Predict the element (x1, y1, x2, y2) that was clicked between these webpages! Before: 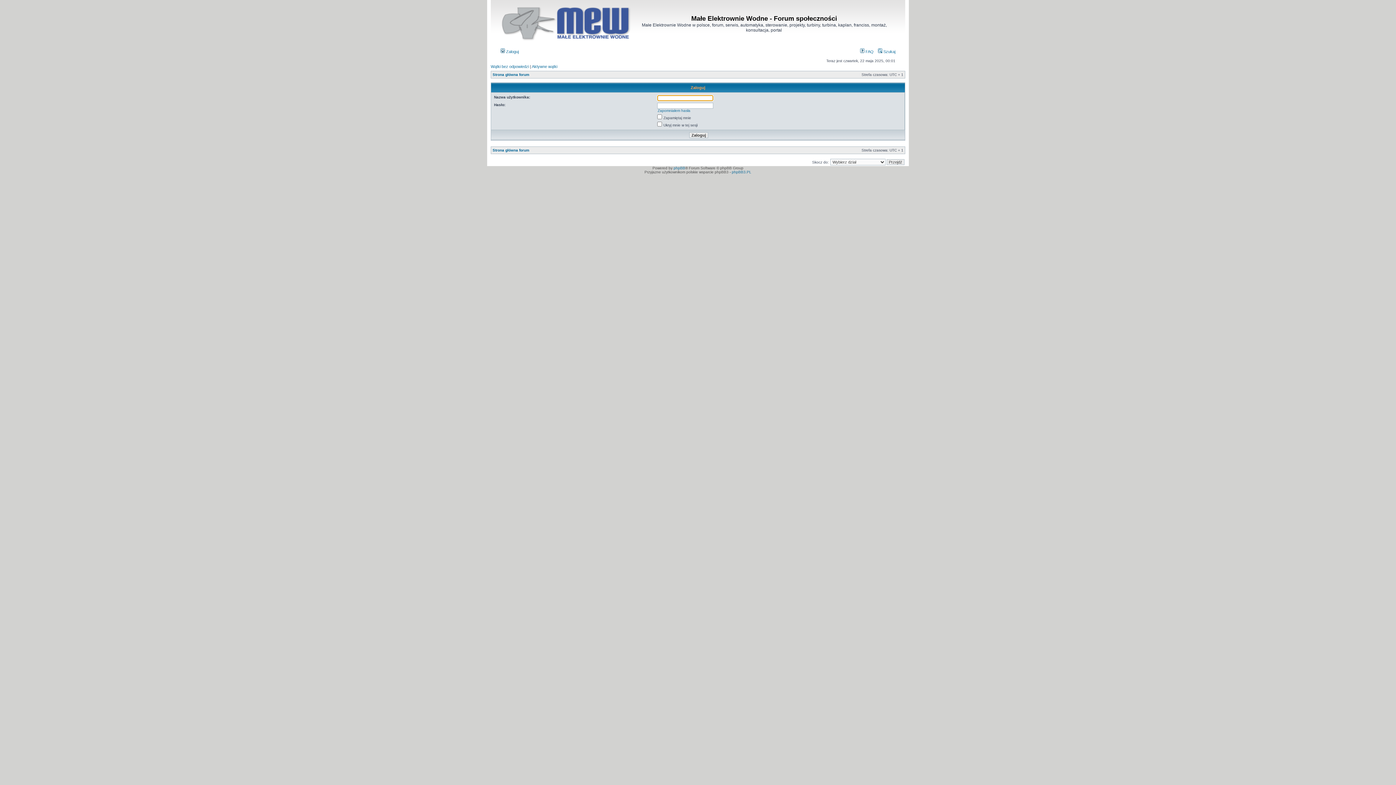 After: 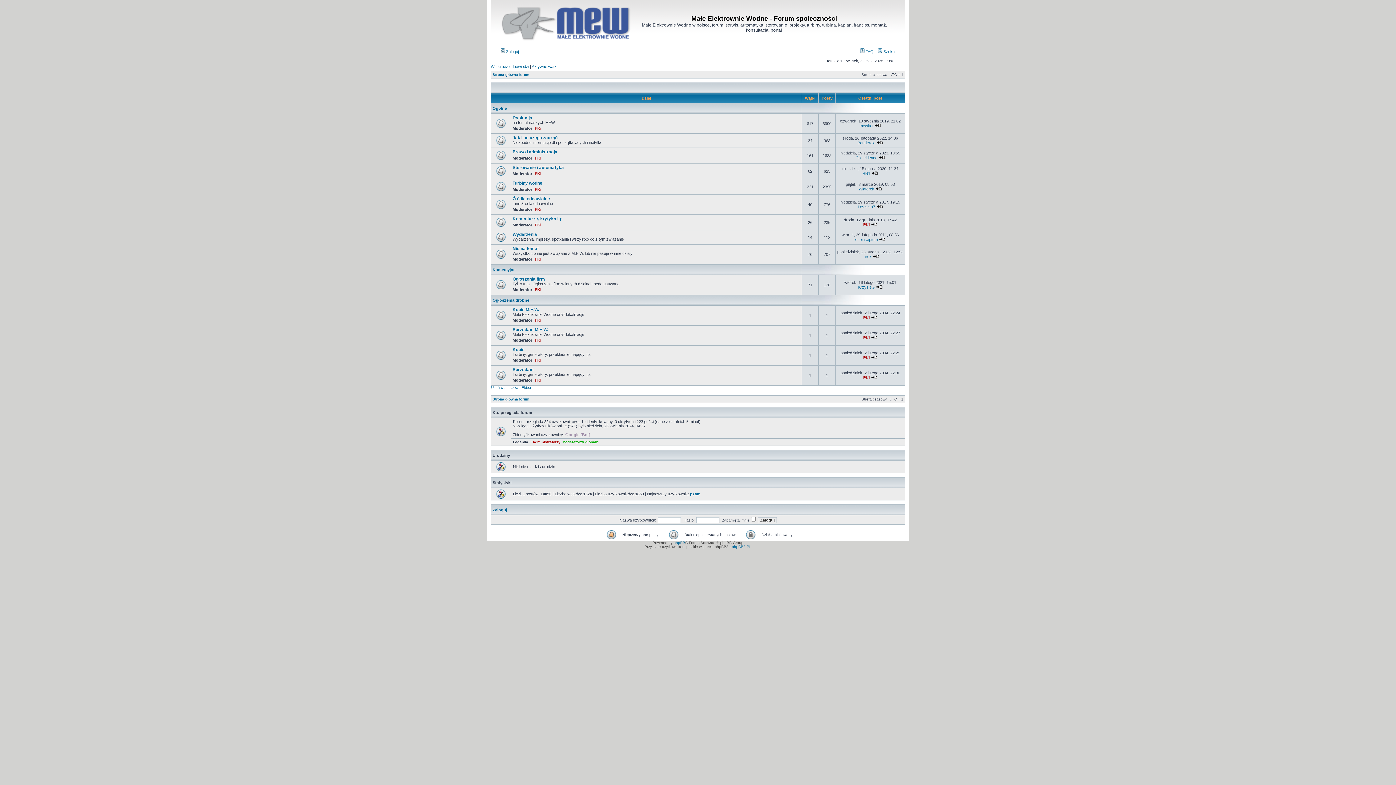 Action: label: Strona główna forum bbox: (492, 72, 529, 76)